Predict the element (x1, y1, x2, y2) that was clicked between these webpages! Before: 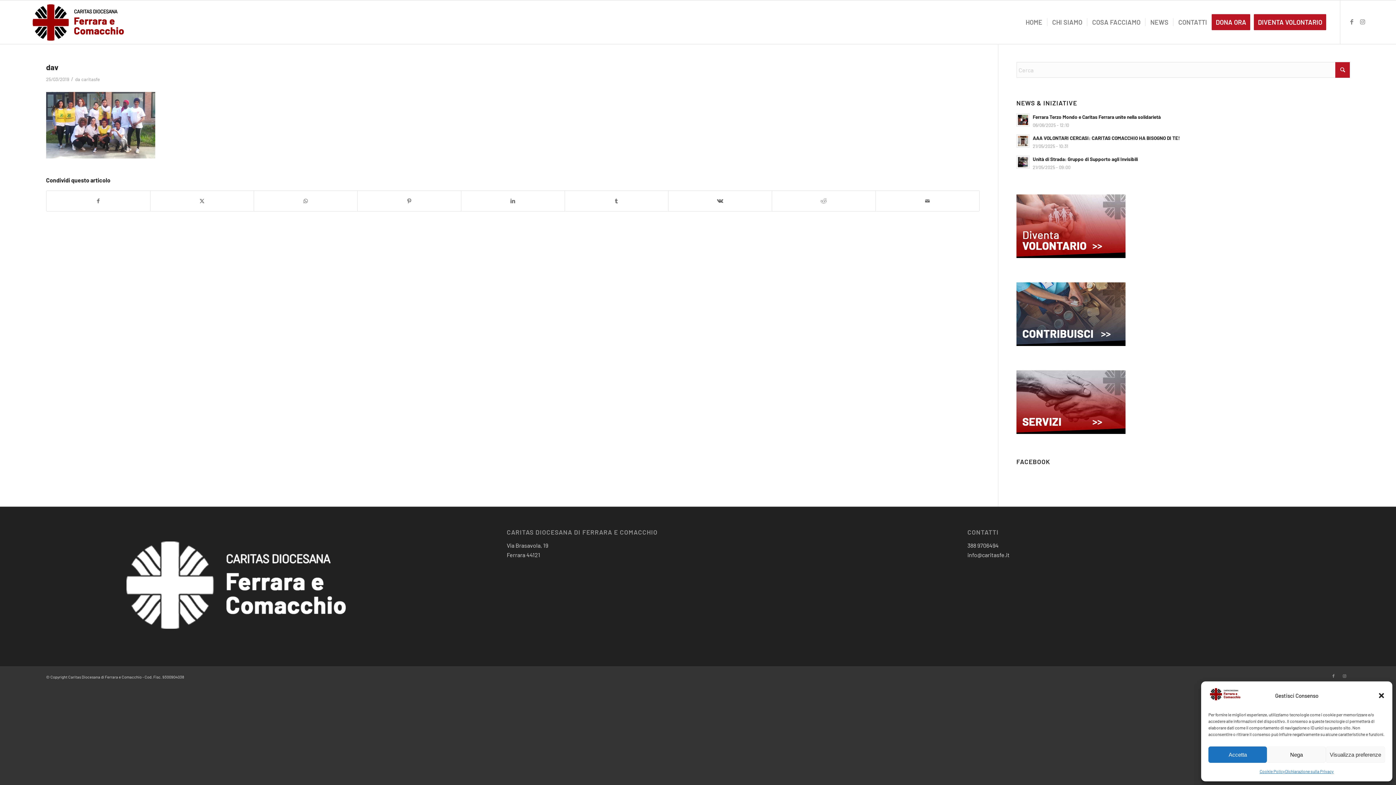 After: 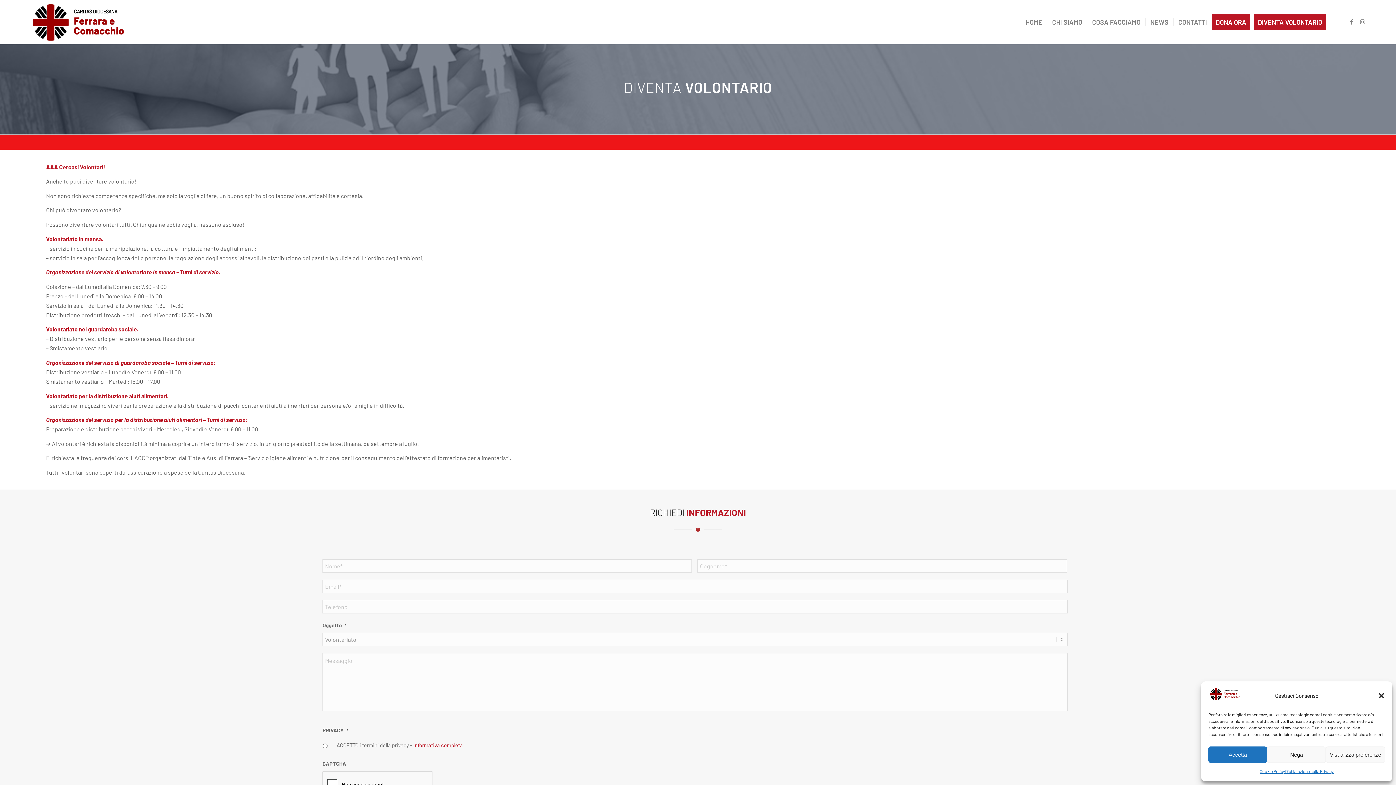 Action: bbox: (1016, 252, 1125, 259)